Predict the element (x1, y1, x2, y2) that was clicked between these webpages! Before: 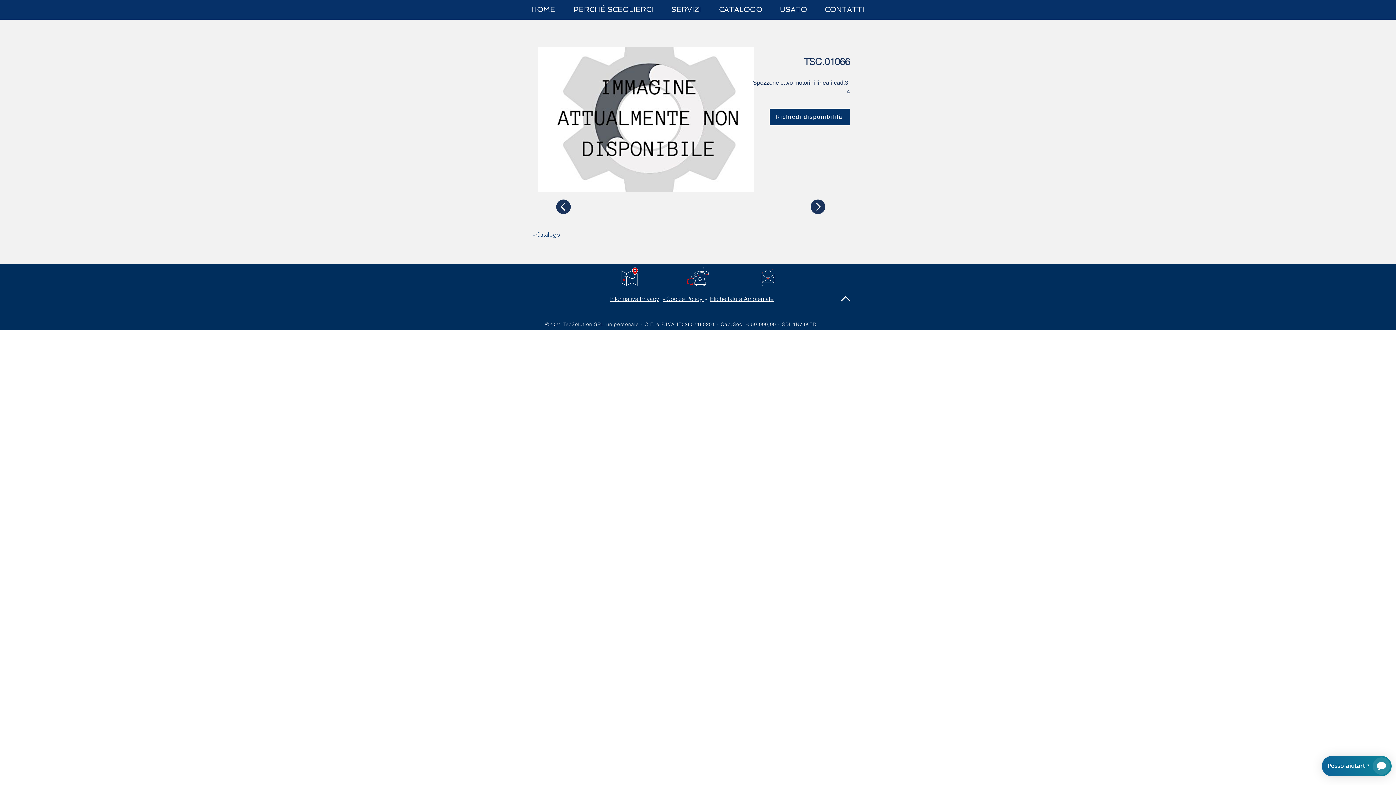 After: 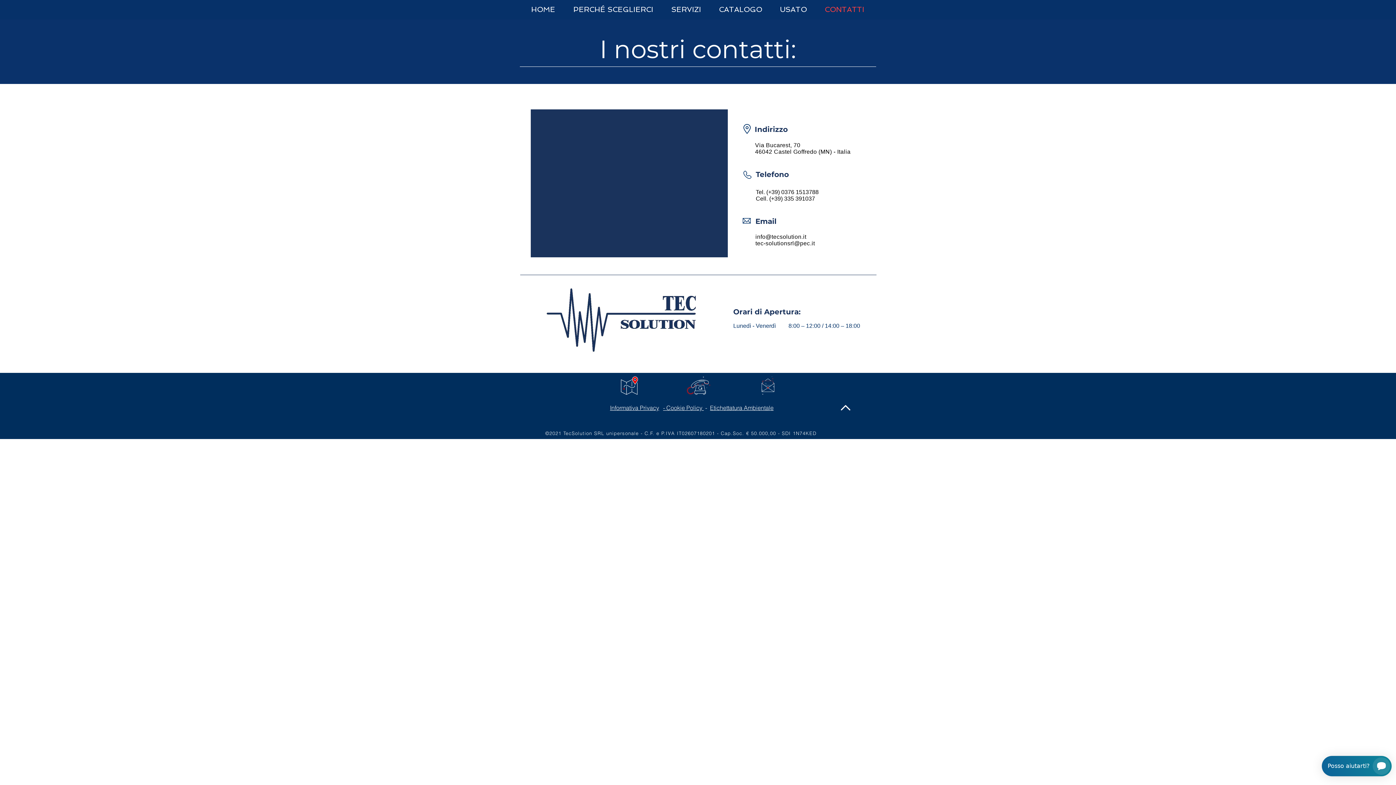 Action: bbox: (816, 2, 873, 17) label: CONTATTI